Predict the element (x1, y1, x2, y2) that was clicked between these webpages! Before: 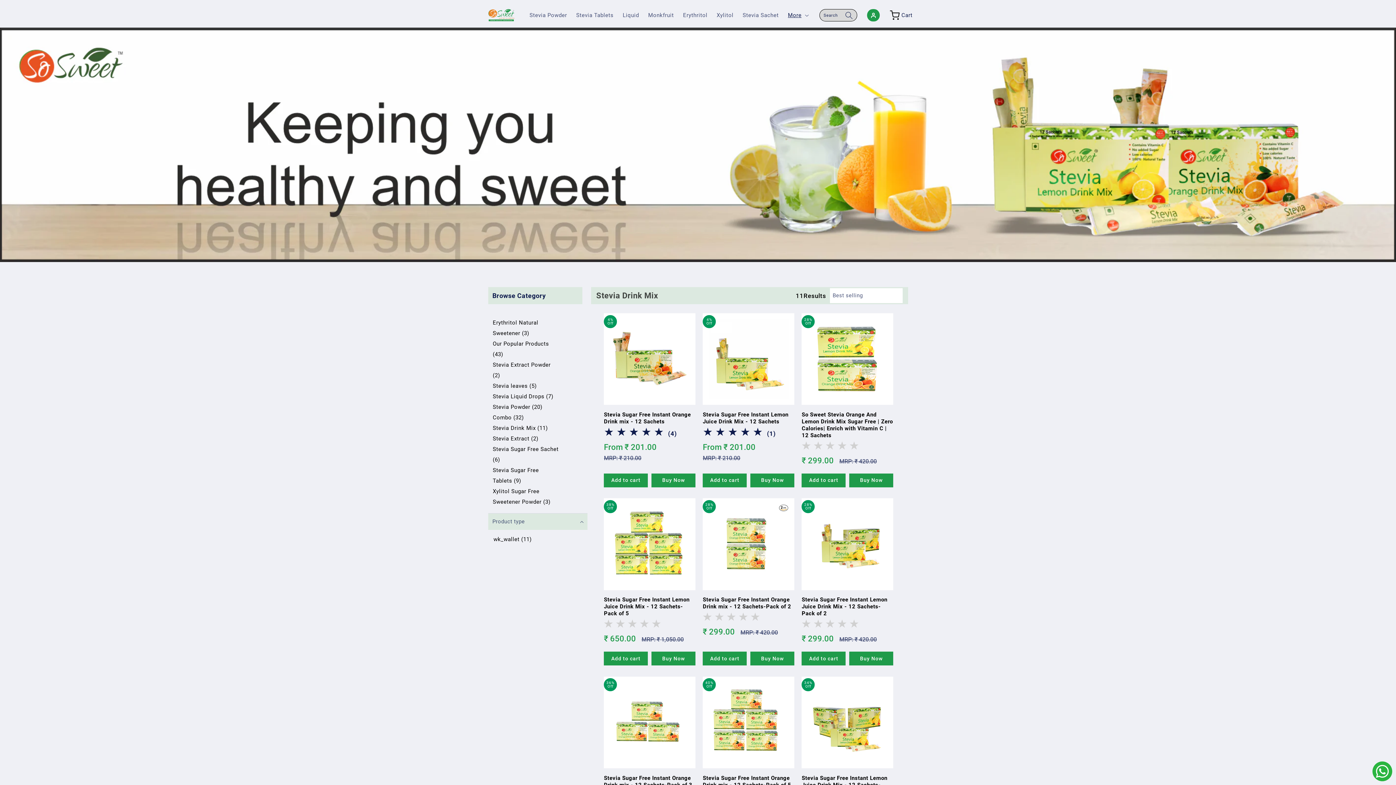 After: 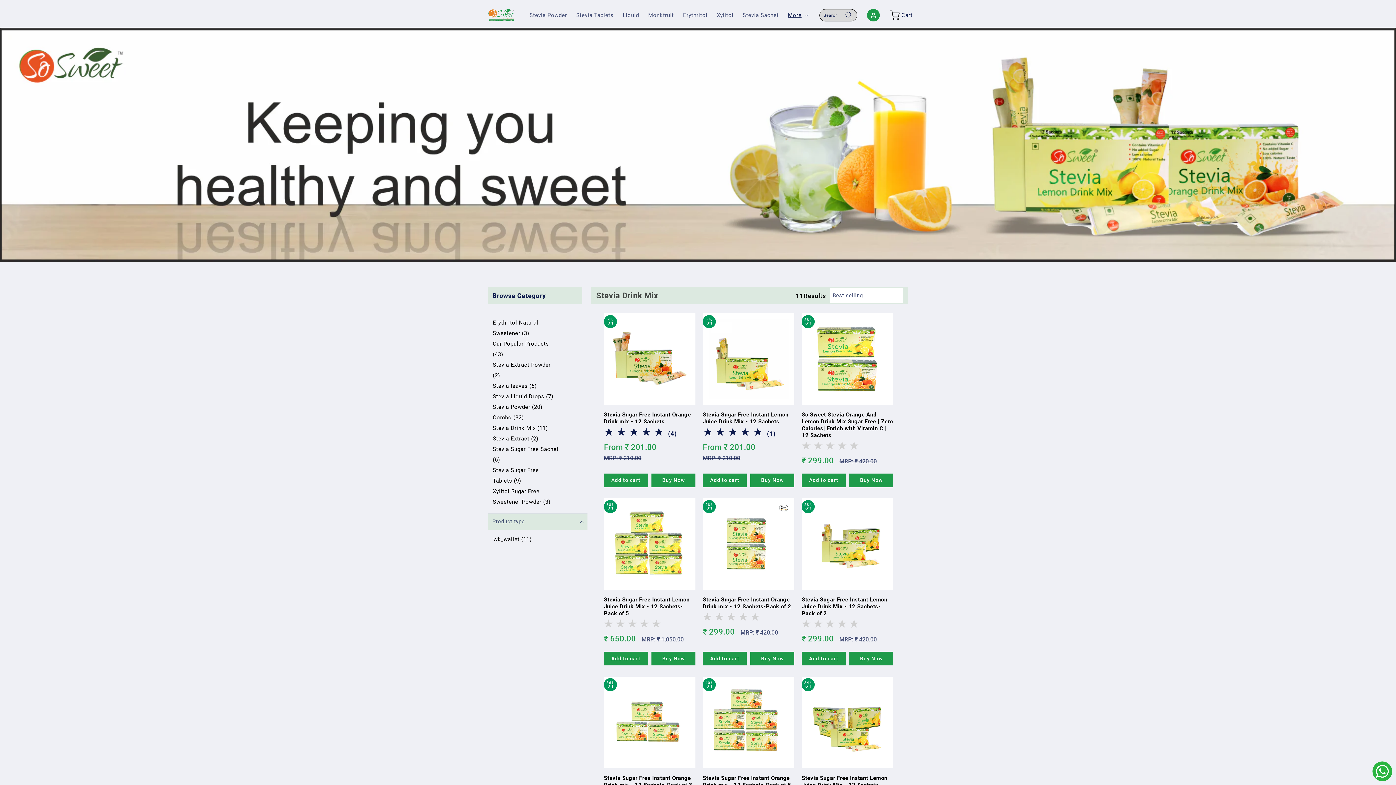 Action: label: Cart bbox: (889, 6, 912, 23)